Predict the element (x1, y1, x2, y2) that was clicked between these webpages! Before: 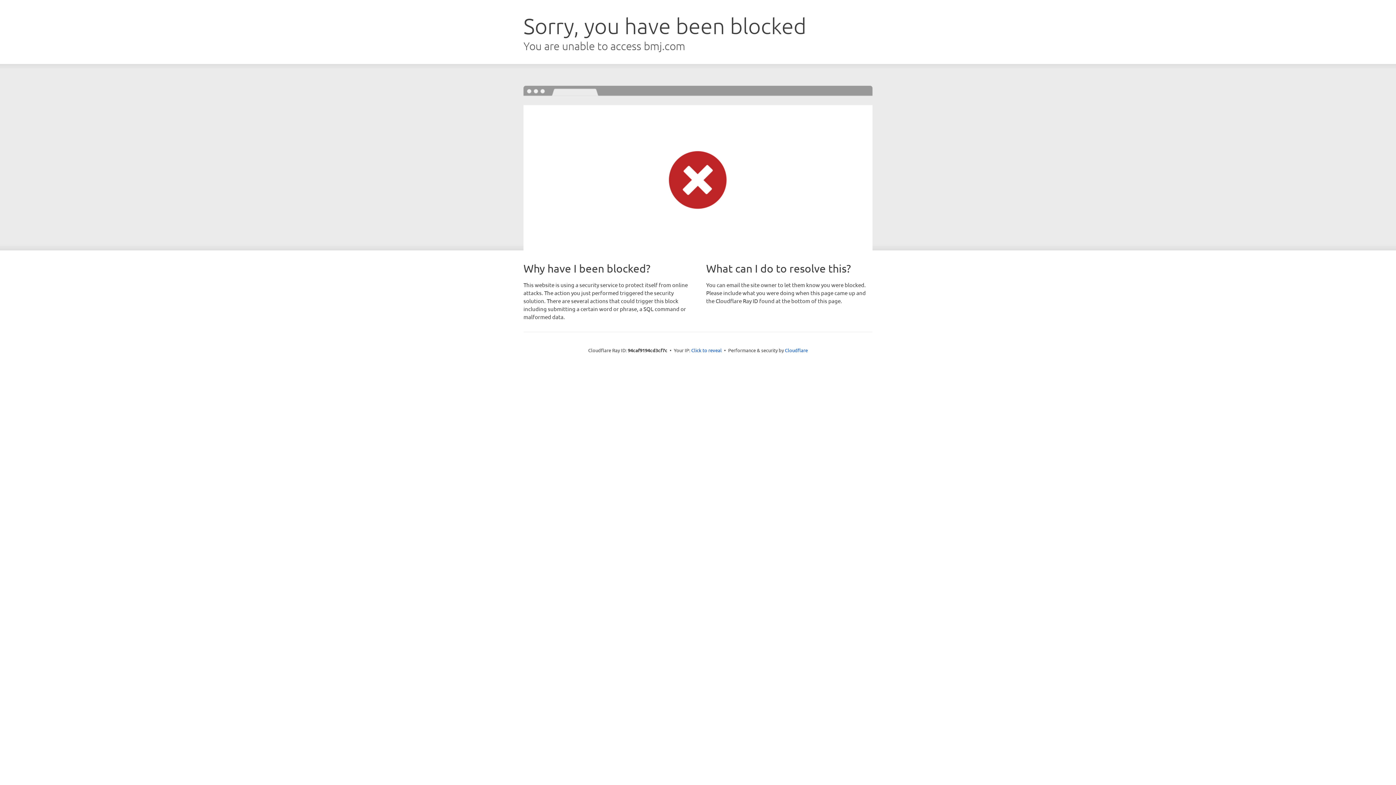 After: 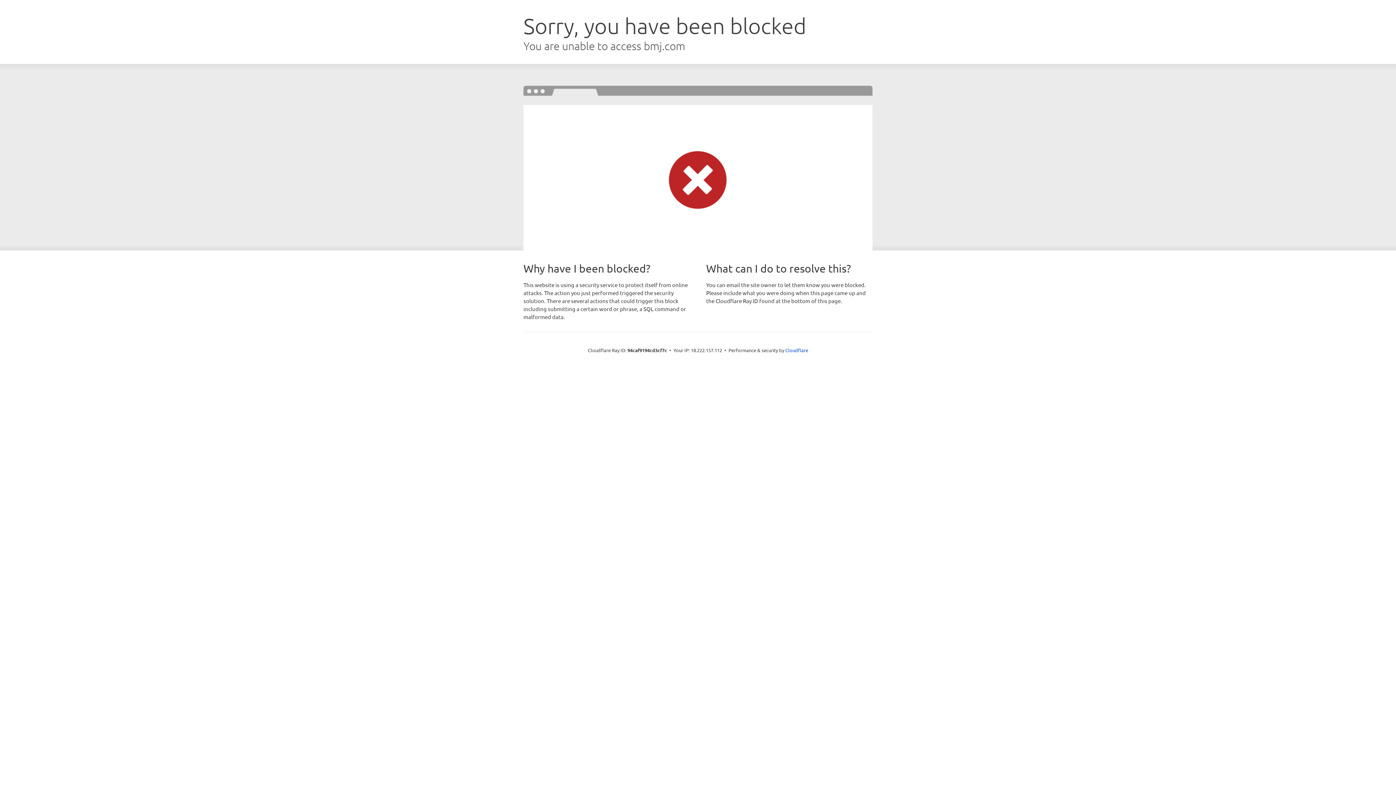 Action: label: Click to reveal bbox: (691, 346, 722, 353)